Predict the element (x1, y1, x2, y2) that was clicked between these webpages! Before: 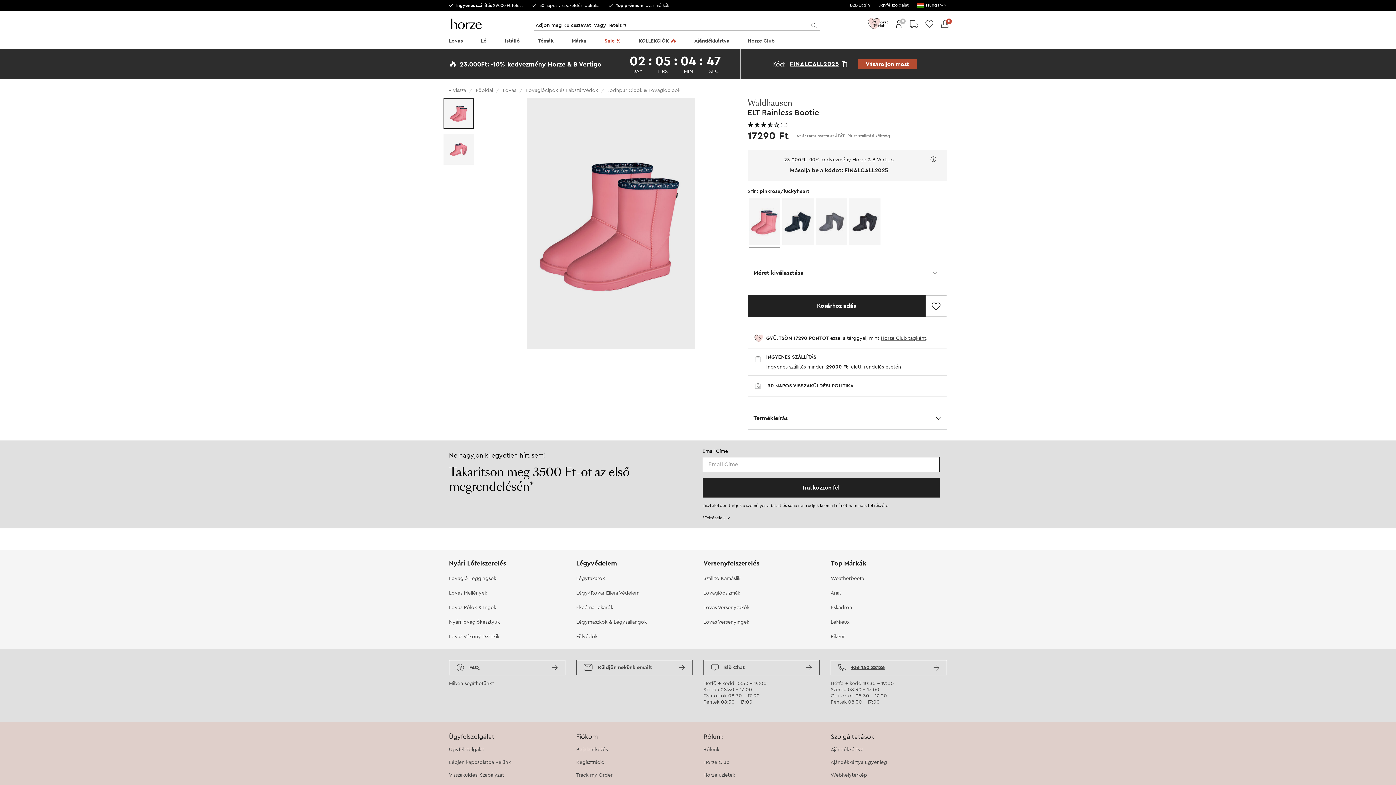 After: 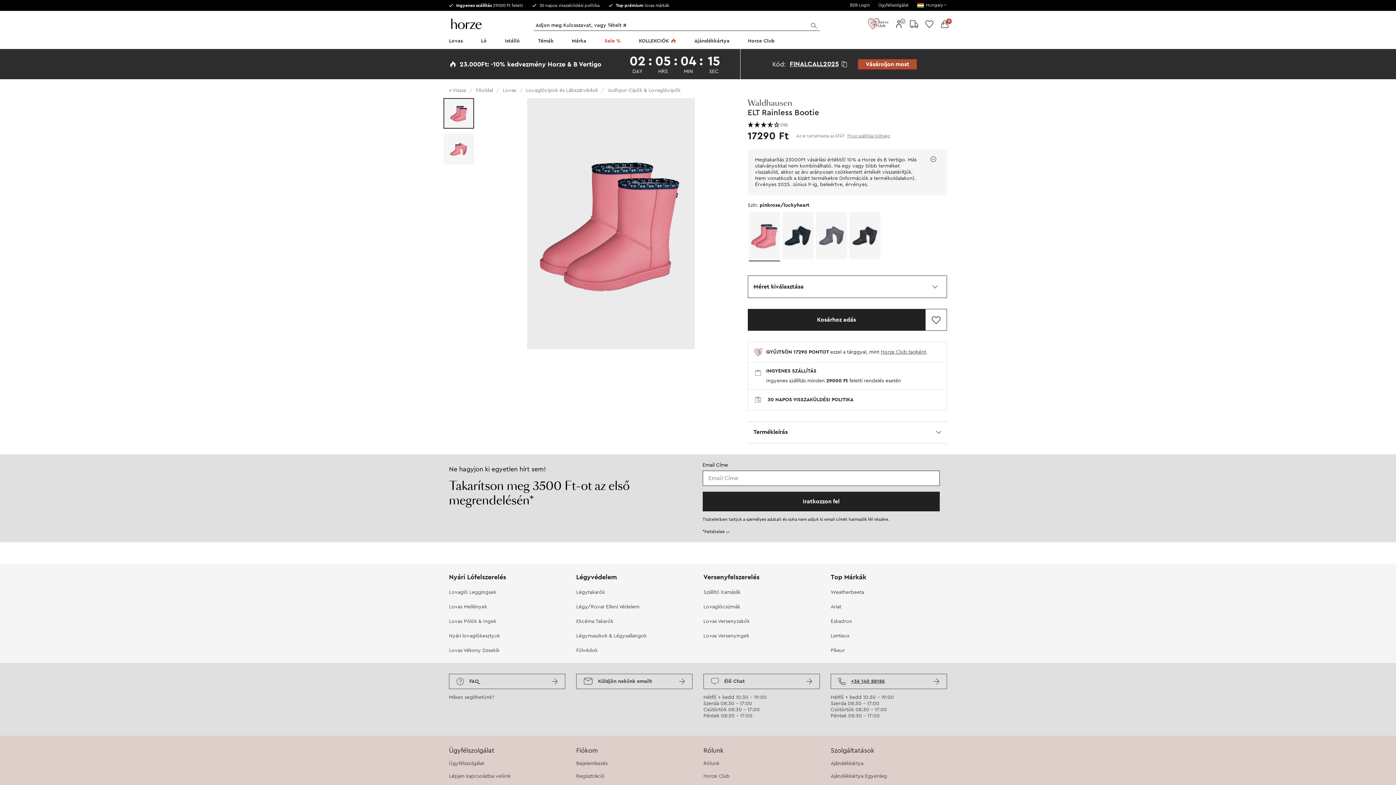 Action: bbox: (930, 157, 936, 163)